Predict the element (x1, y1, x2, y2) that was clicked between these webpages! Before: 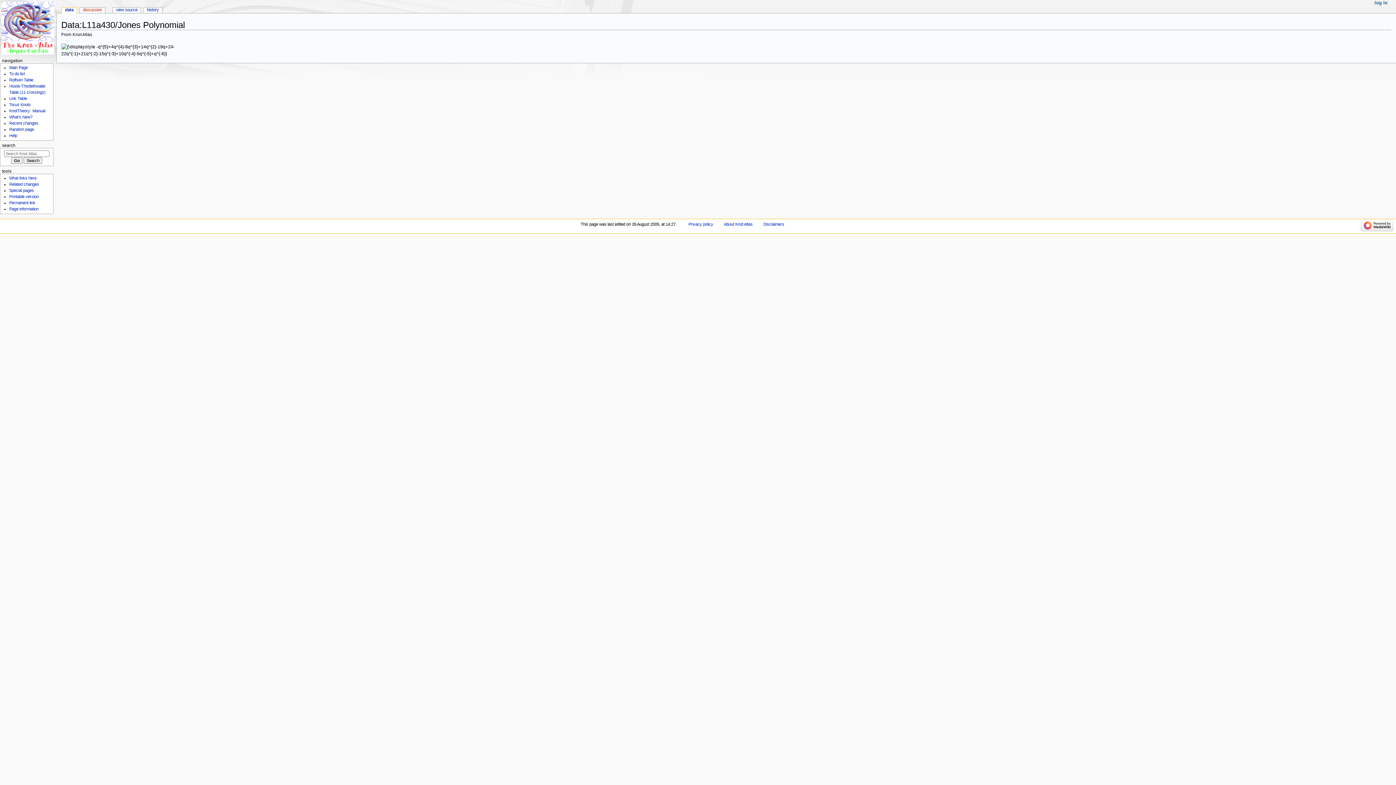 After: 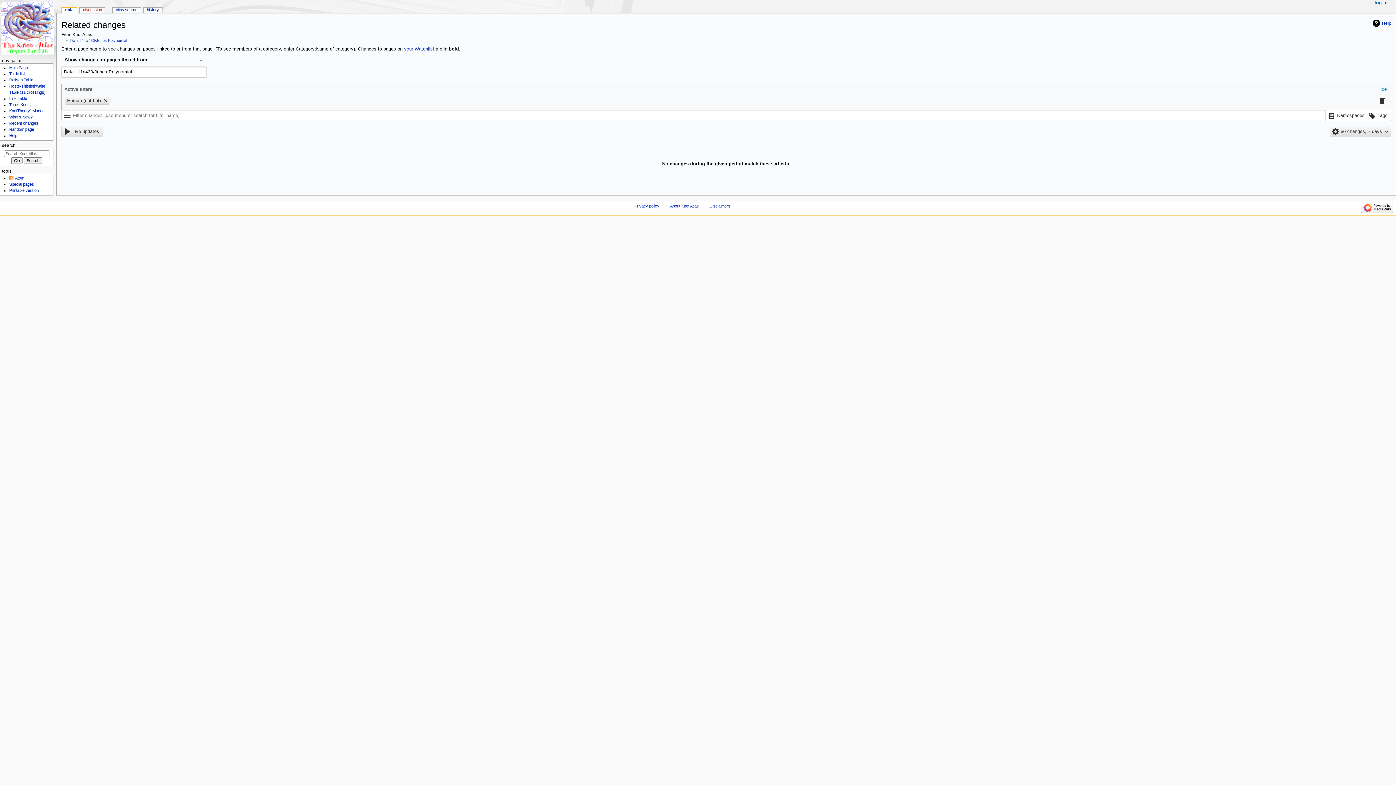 Action: label: Related changes bbox: (9, 182, 39, 186)